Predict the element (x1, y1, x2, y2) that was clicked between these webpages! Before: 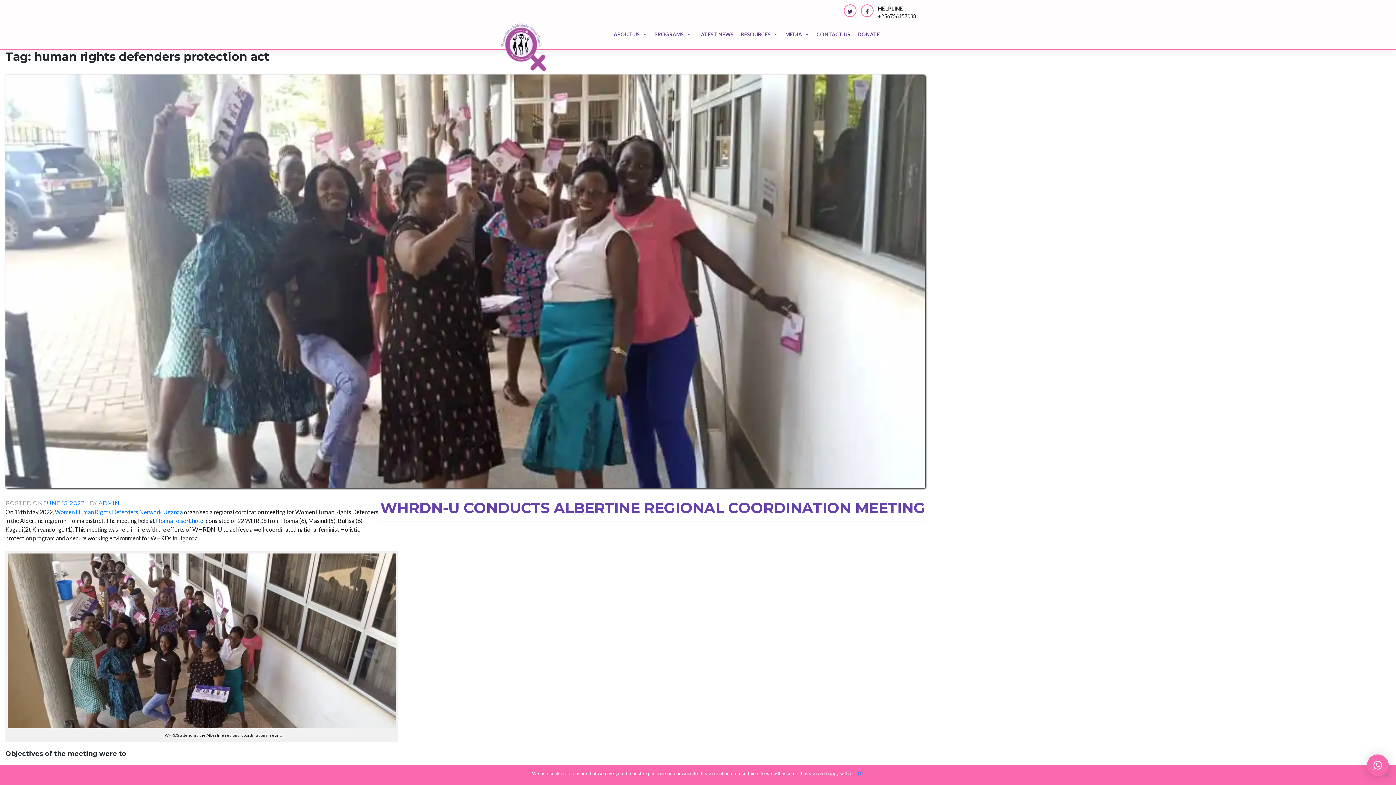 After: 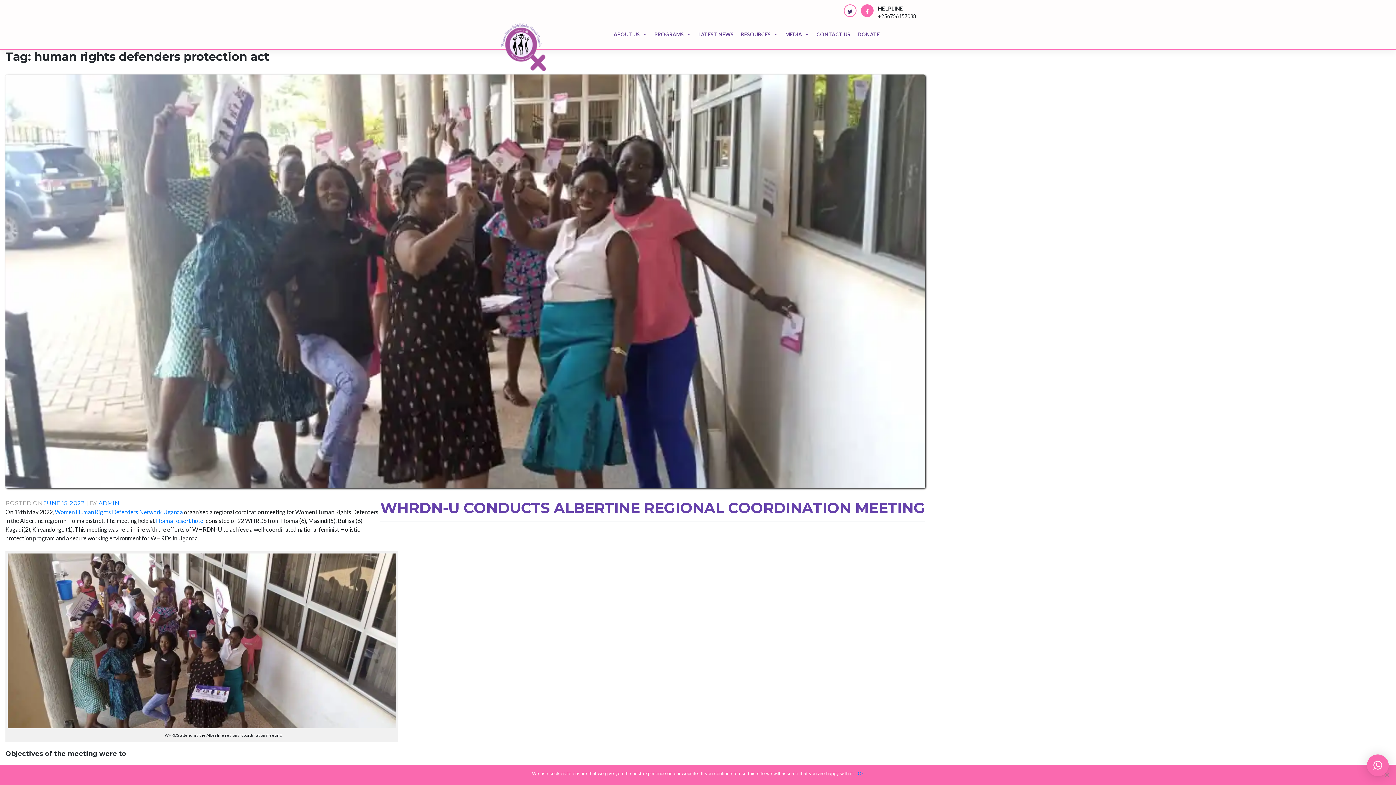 Action: bbox: (861, 4, 873, 17)